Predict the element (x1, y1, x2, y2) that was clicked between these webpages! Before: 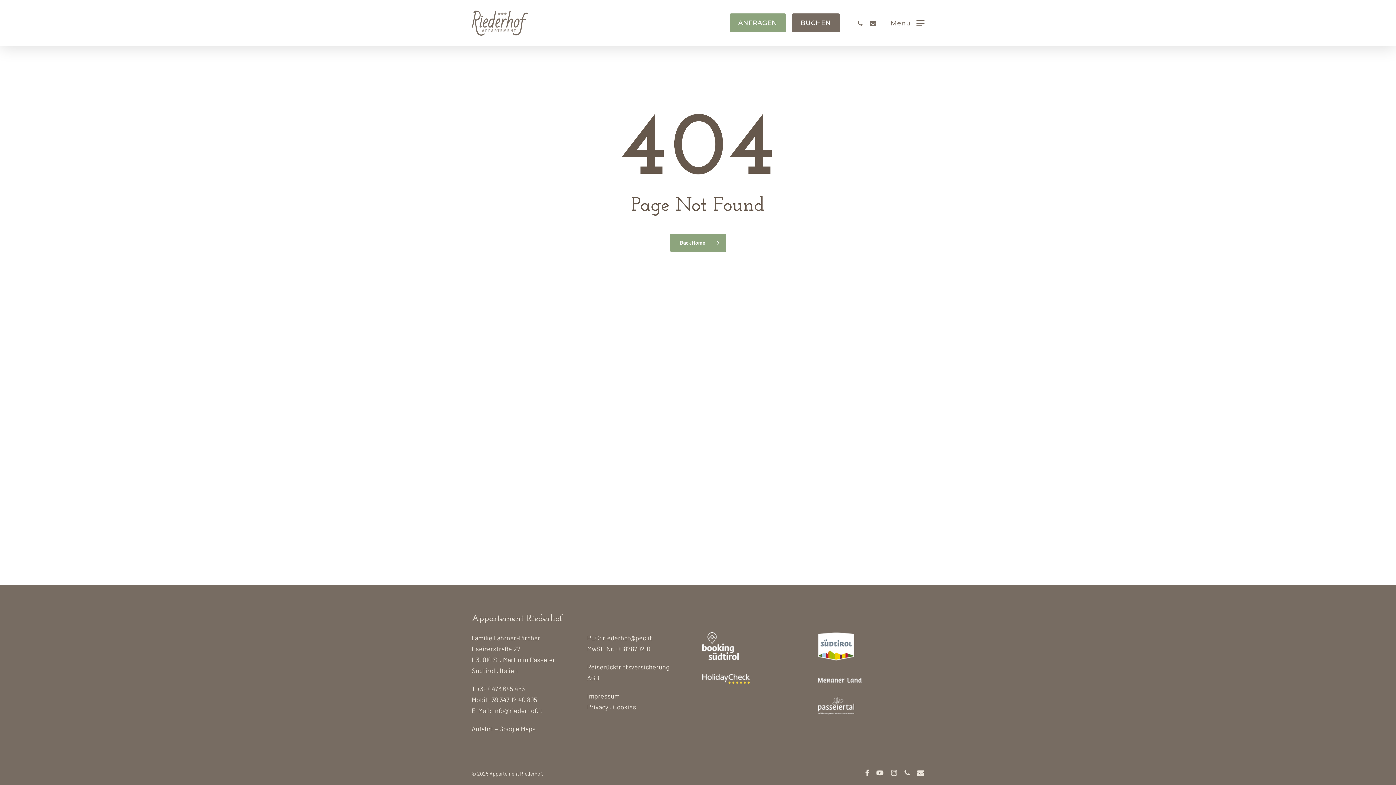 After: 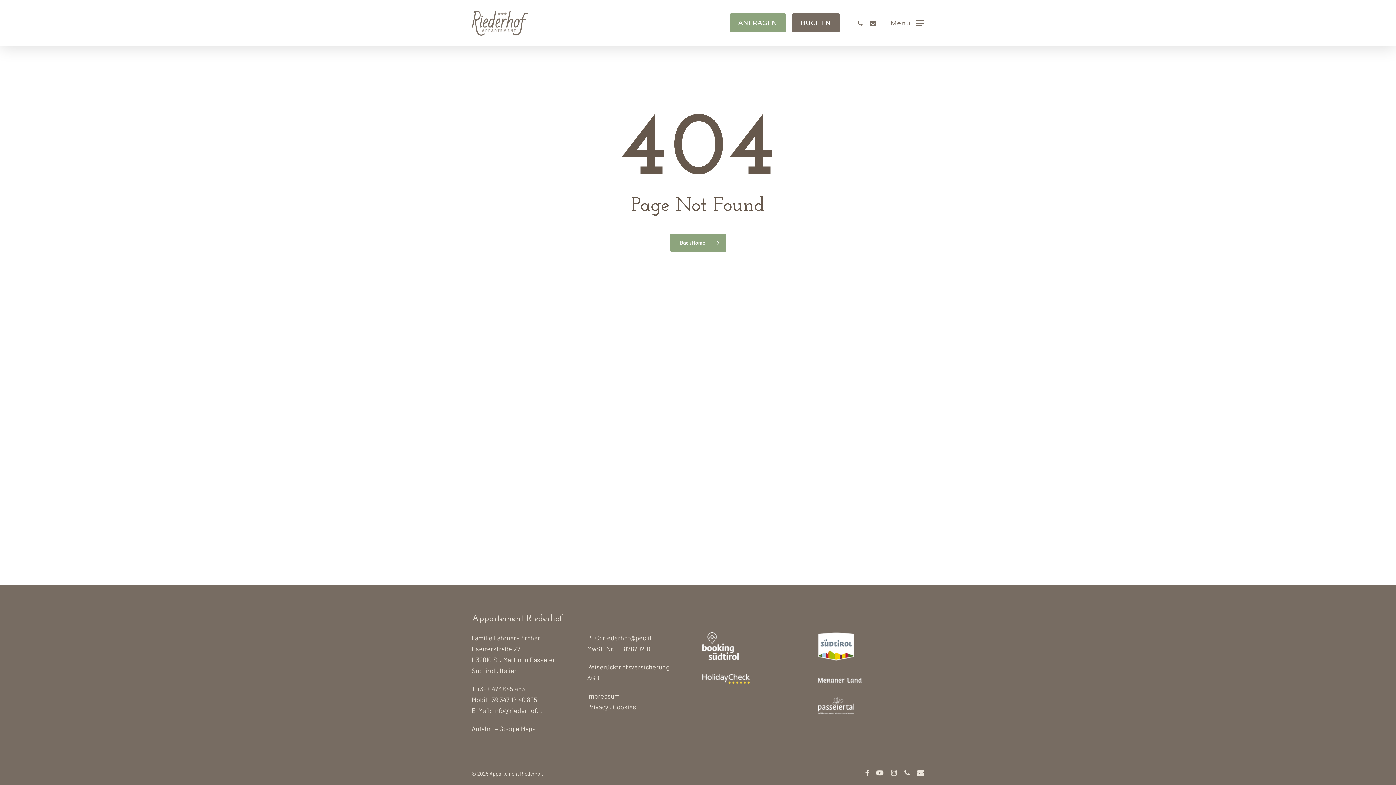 Action: bbox: (853, 18, 866, 27) label: phone